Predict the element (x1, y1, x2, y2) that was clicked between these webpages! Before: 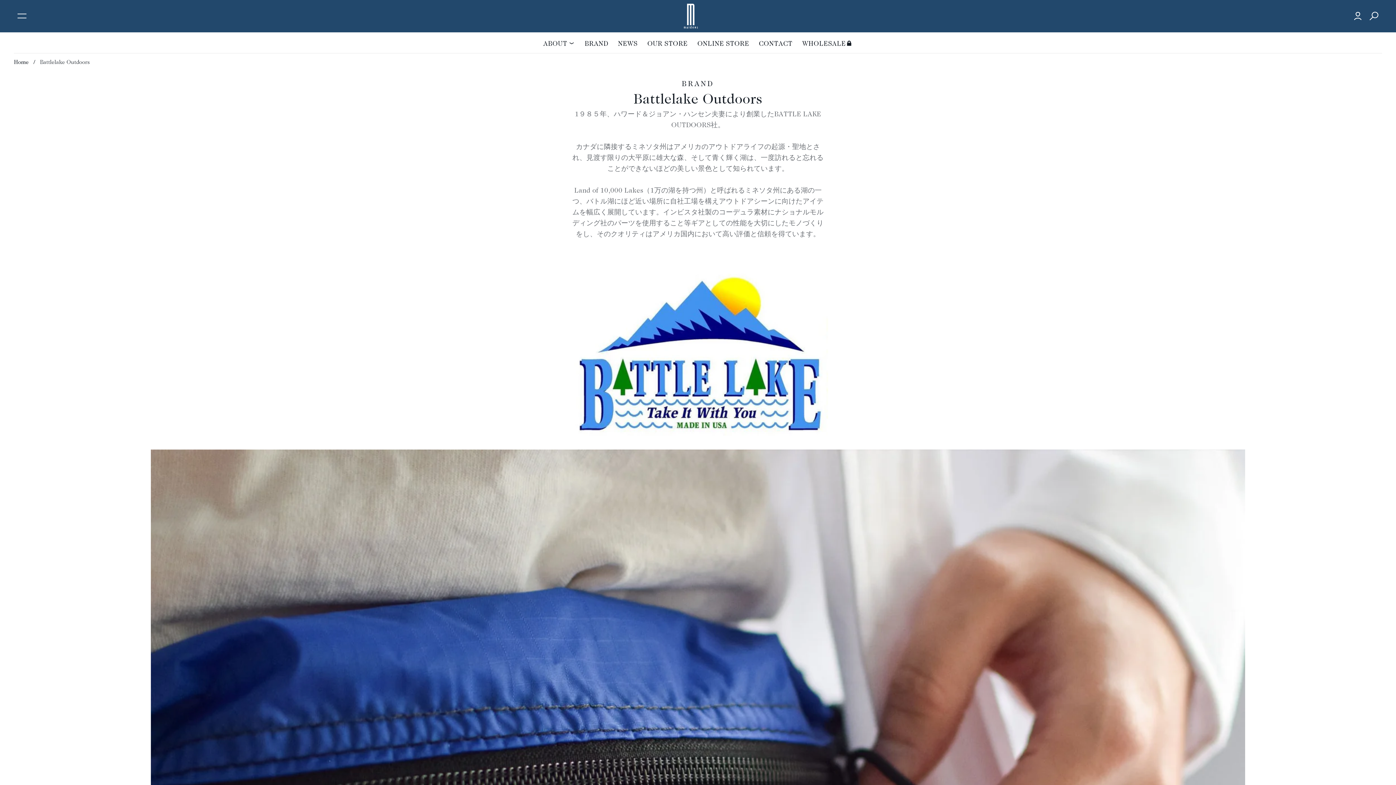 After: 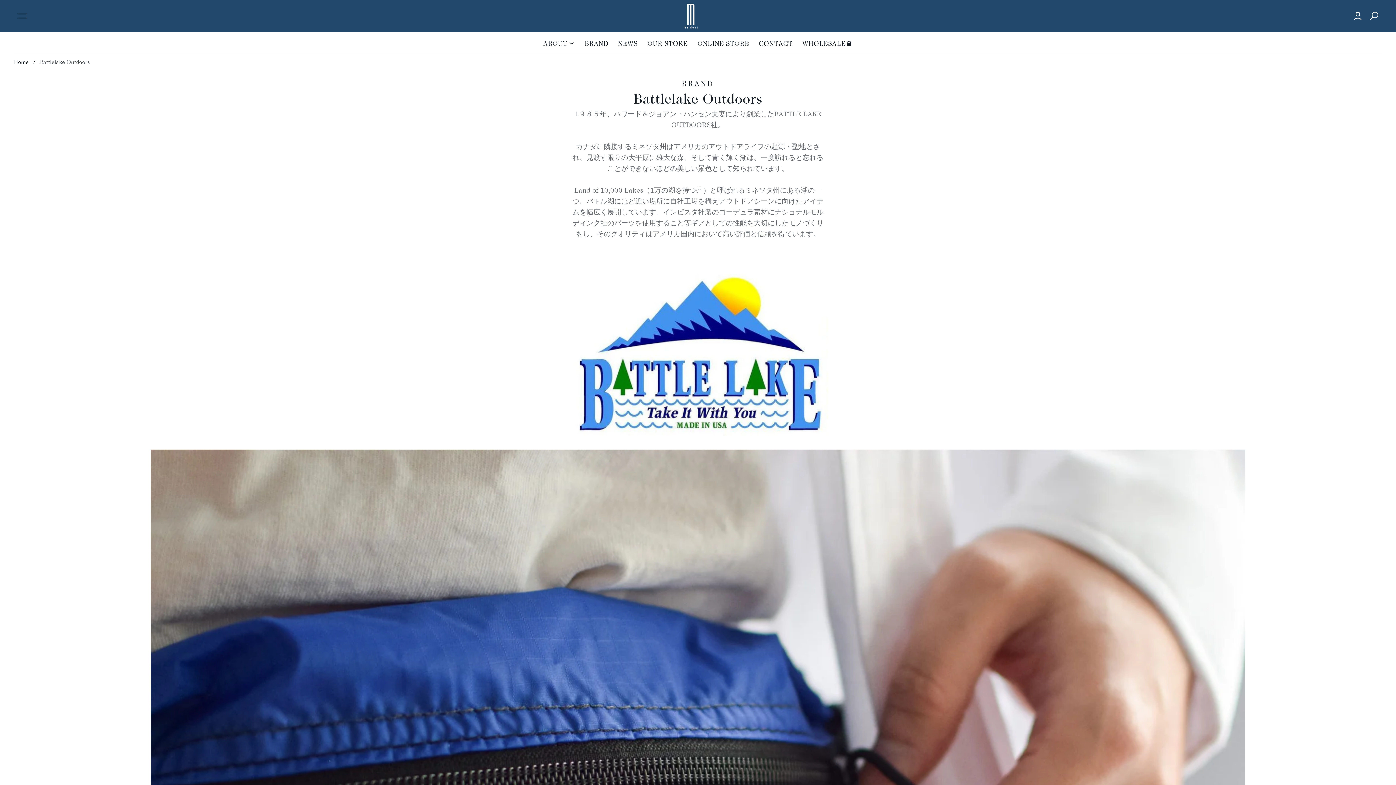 Action: label: ONLINE STORE bbox: (692, 33, 754, 53)